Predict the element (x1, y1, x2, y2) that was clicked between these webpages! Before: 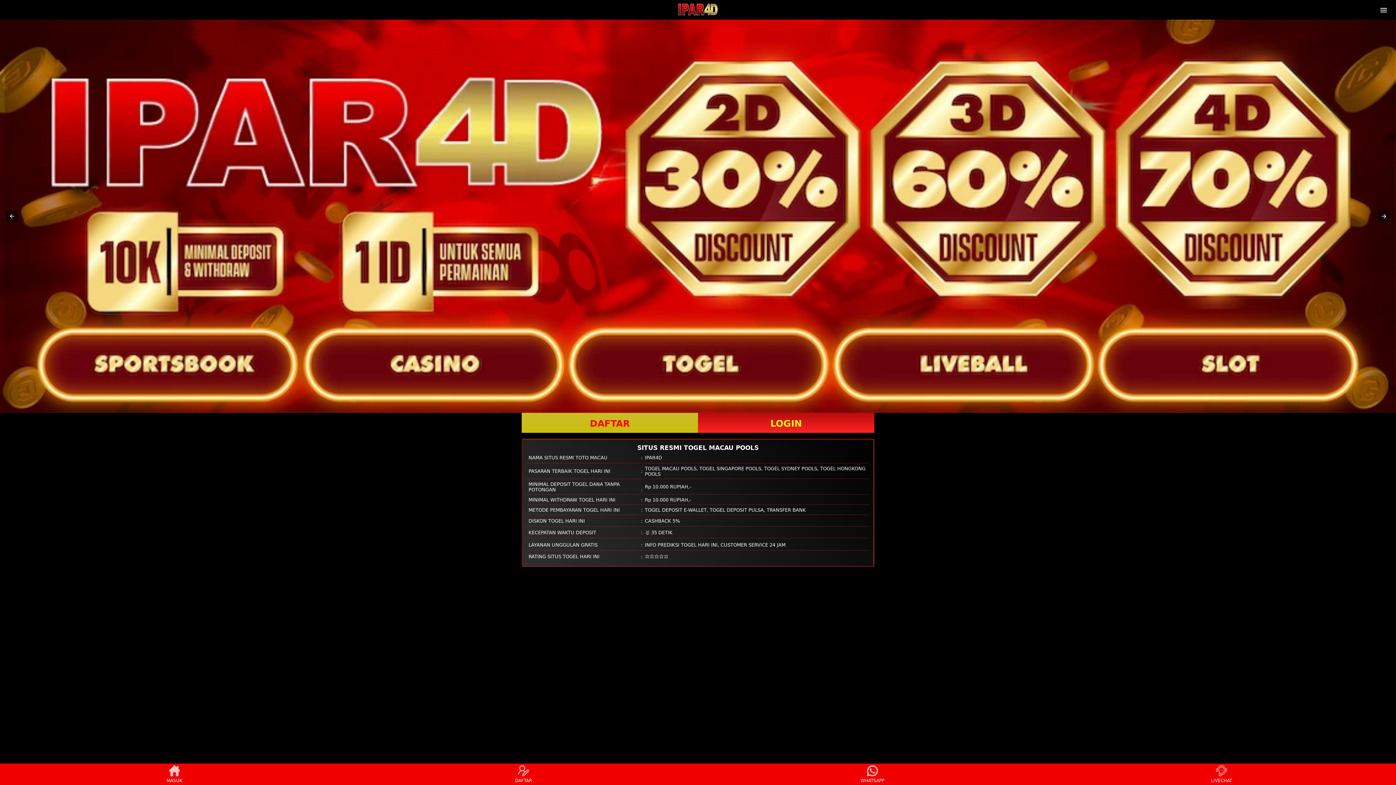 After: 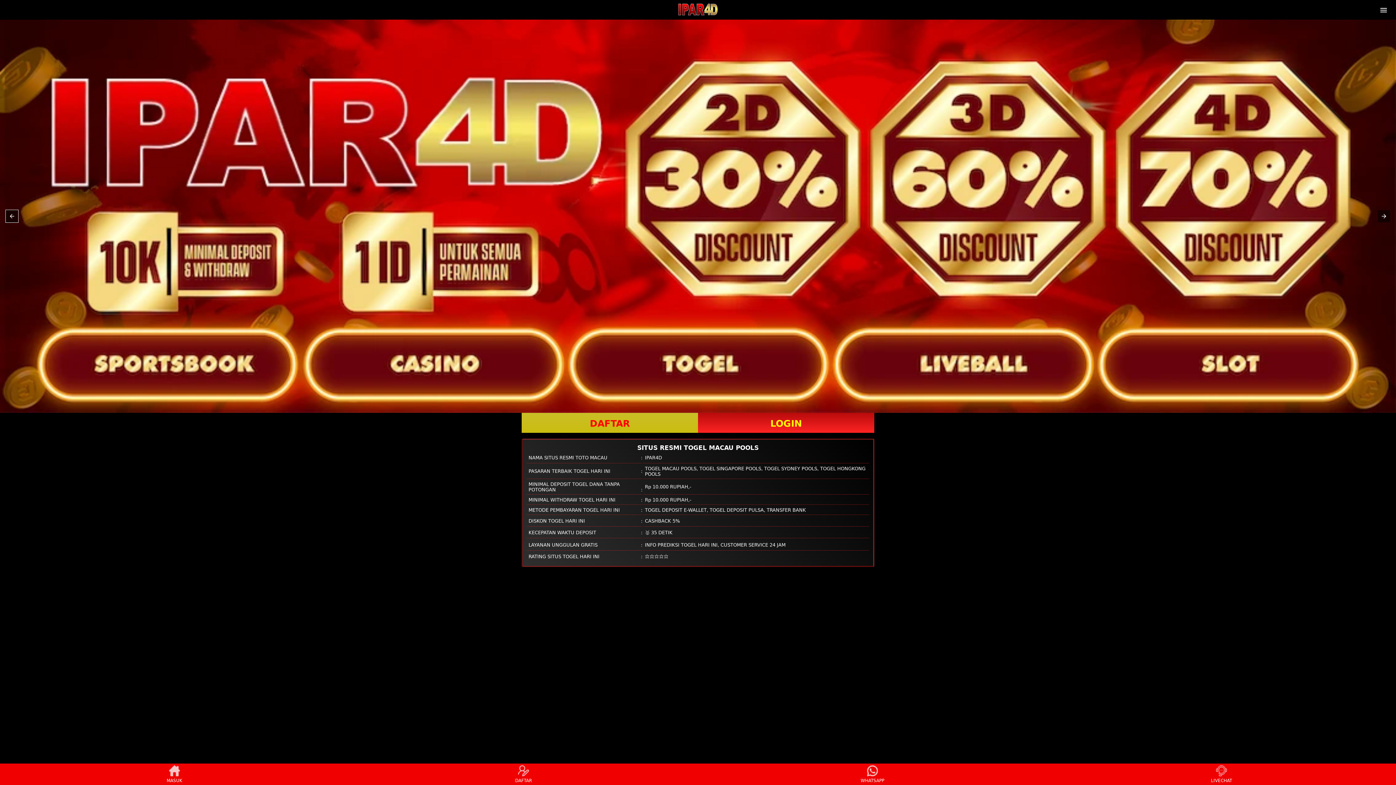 Action: bbox: (5, 210, 18, 222)